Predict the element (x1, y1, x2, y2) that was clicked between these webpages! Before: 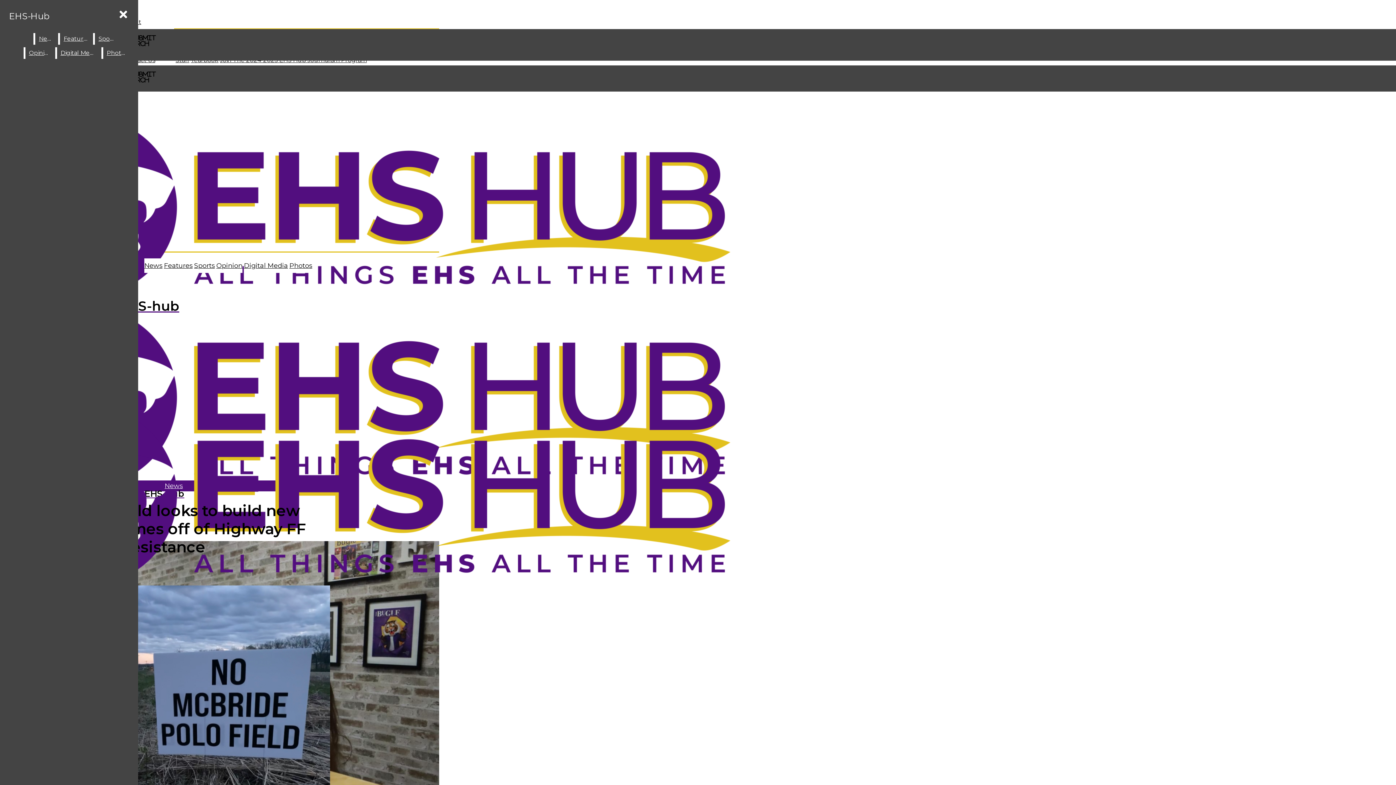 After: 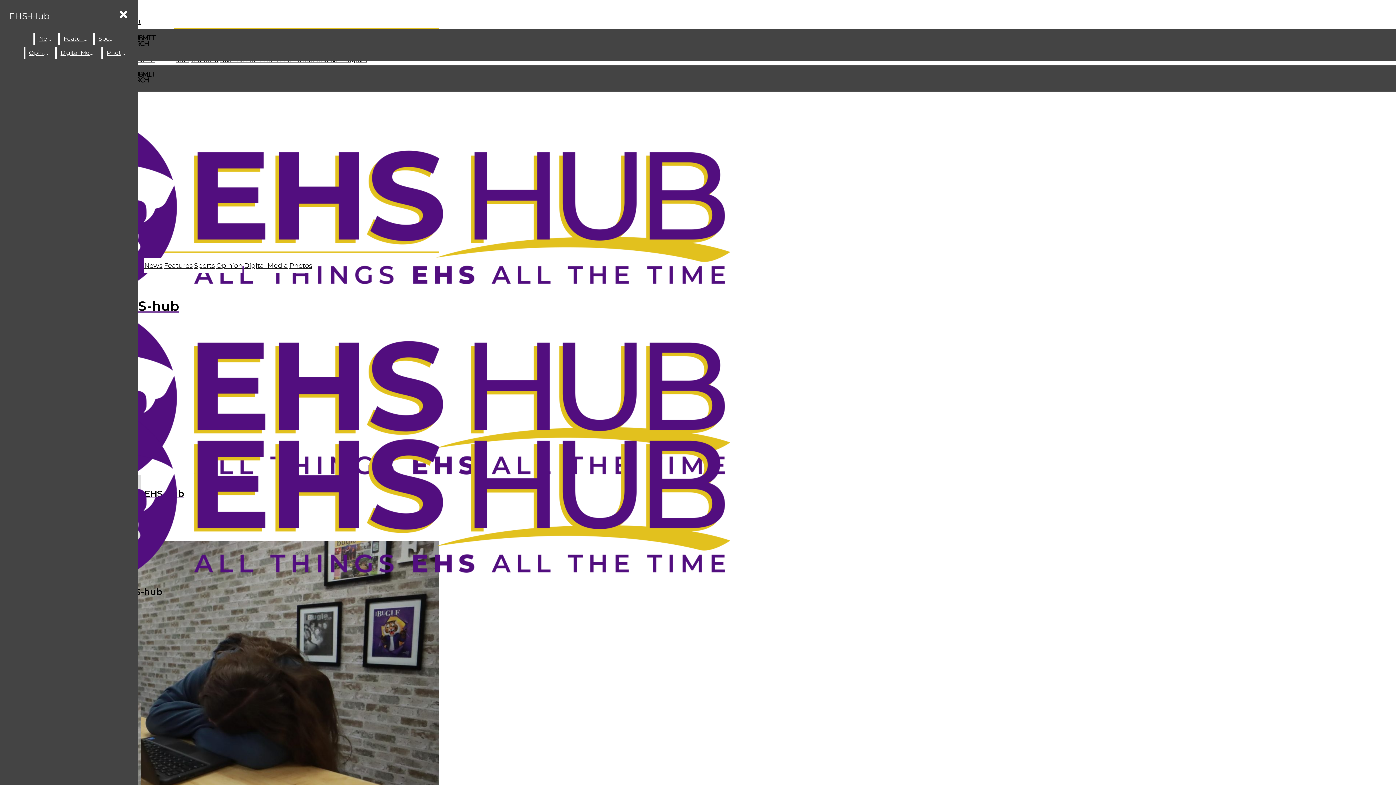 Action: bbox: (164, 482, 182, 490) label: News